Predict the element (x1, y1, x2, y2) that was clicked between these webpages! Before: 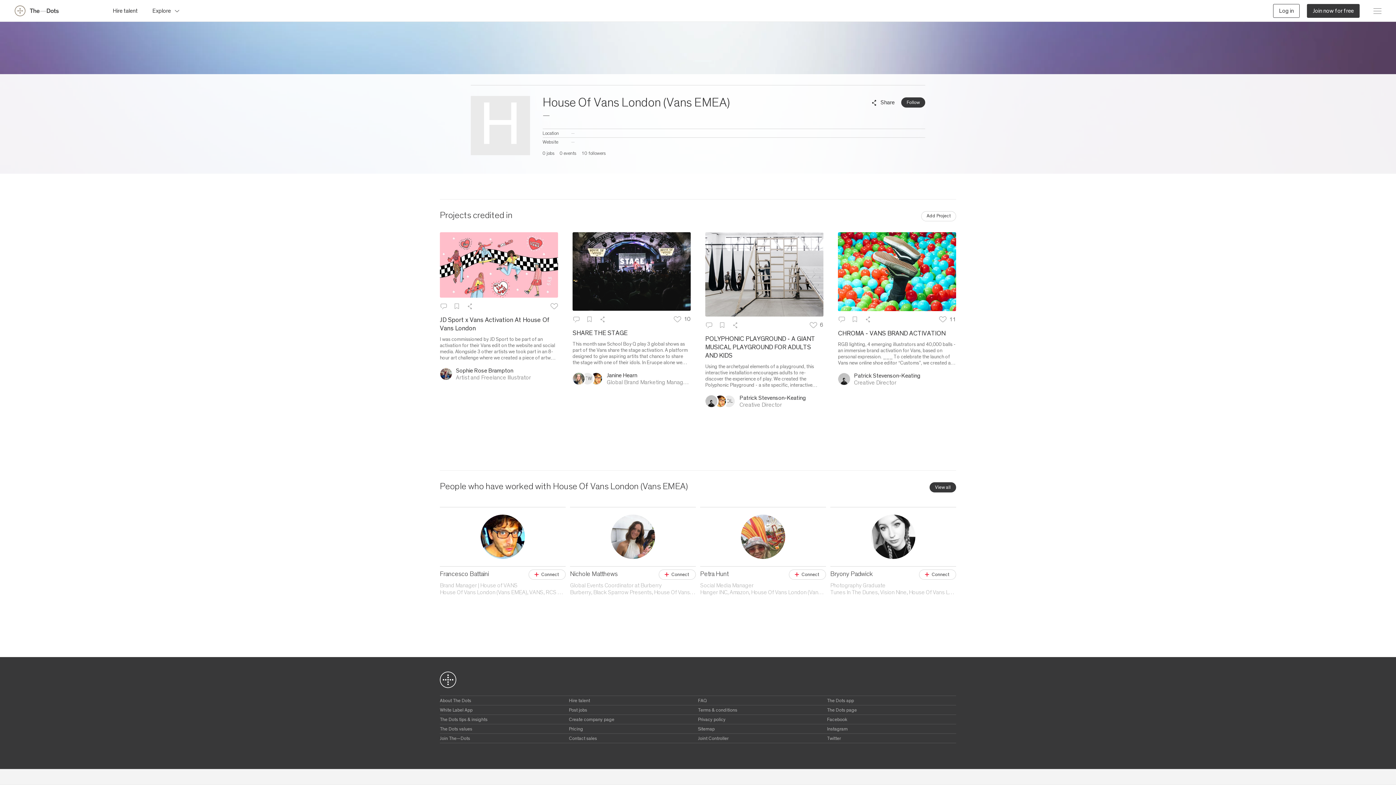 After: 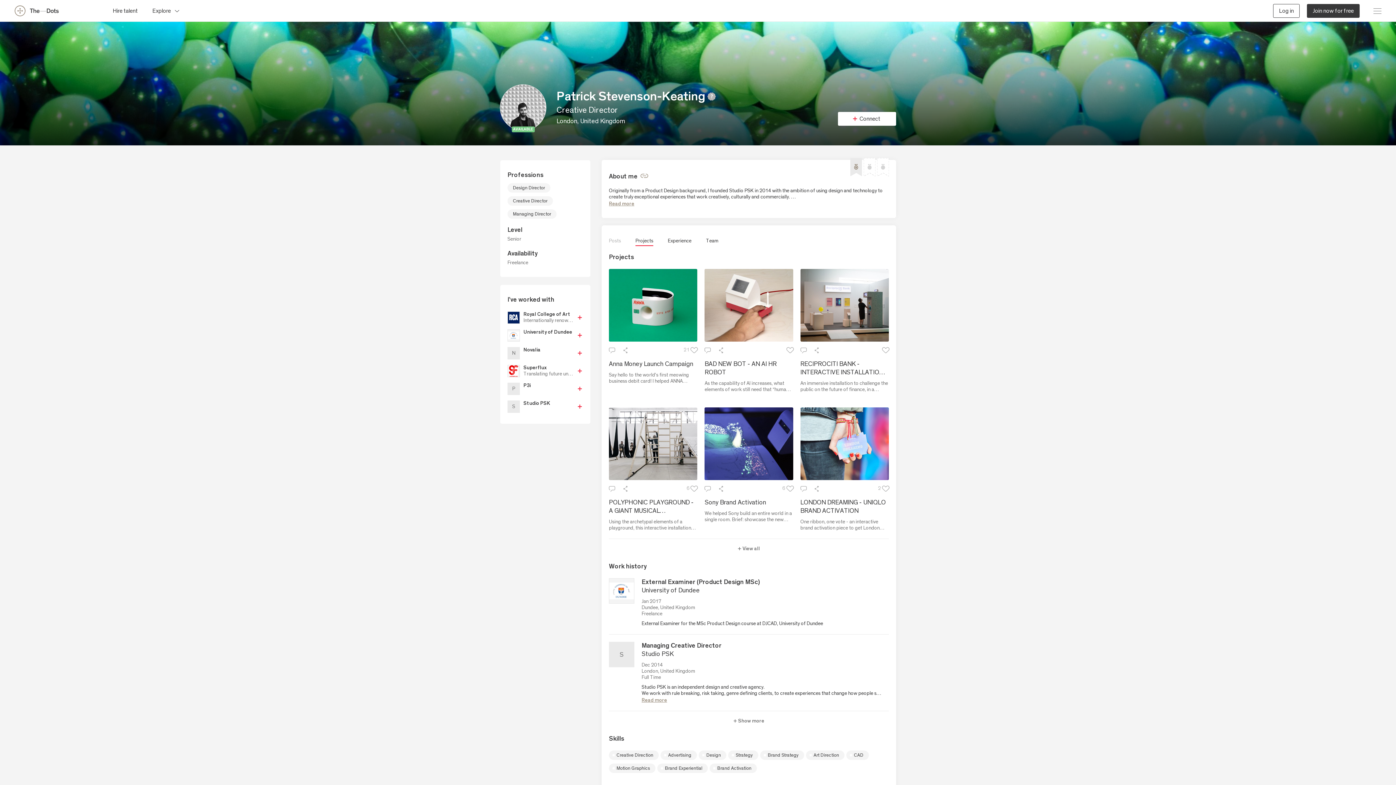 Action: bbox: (854, 373, 920, 378) label: Patrick Stevenson-Keating